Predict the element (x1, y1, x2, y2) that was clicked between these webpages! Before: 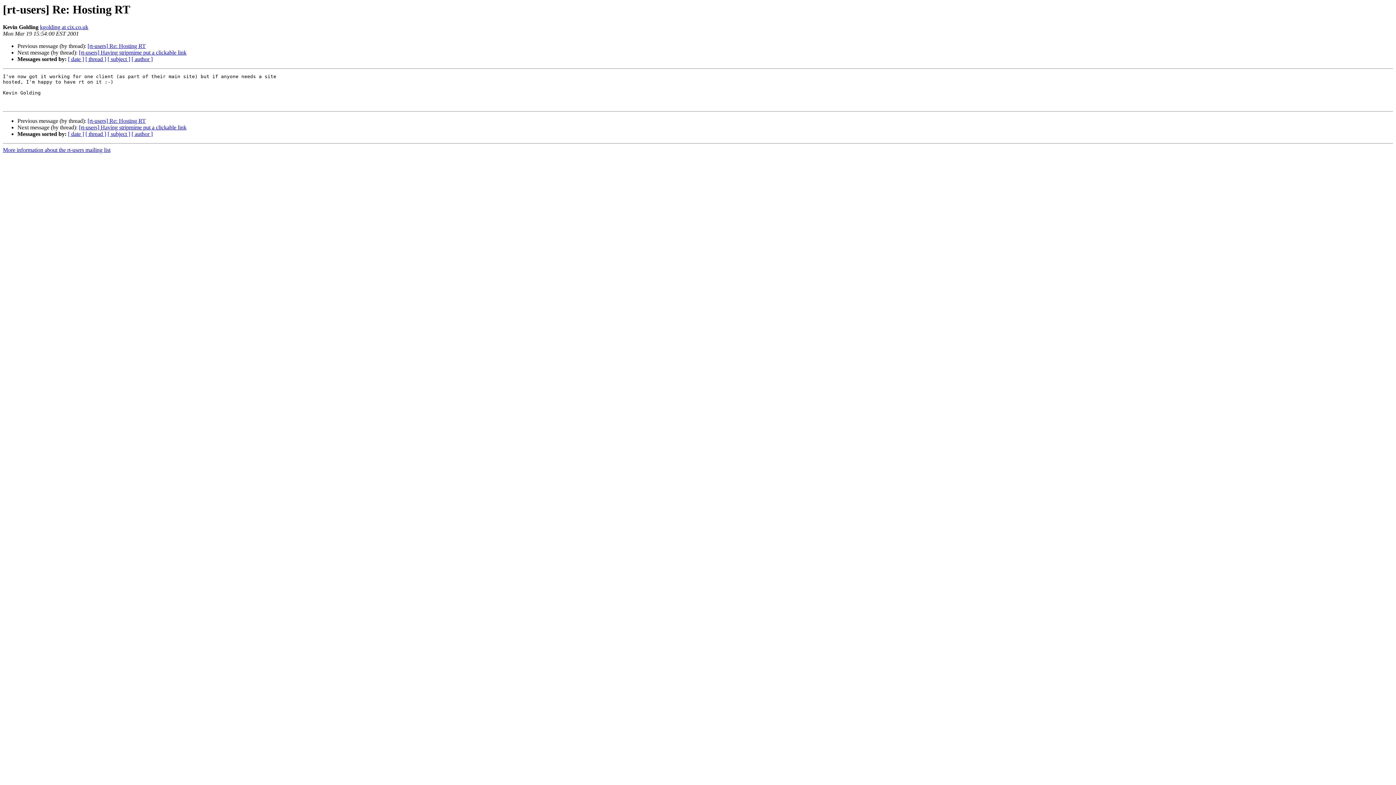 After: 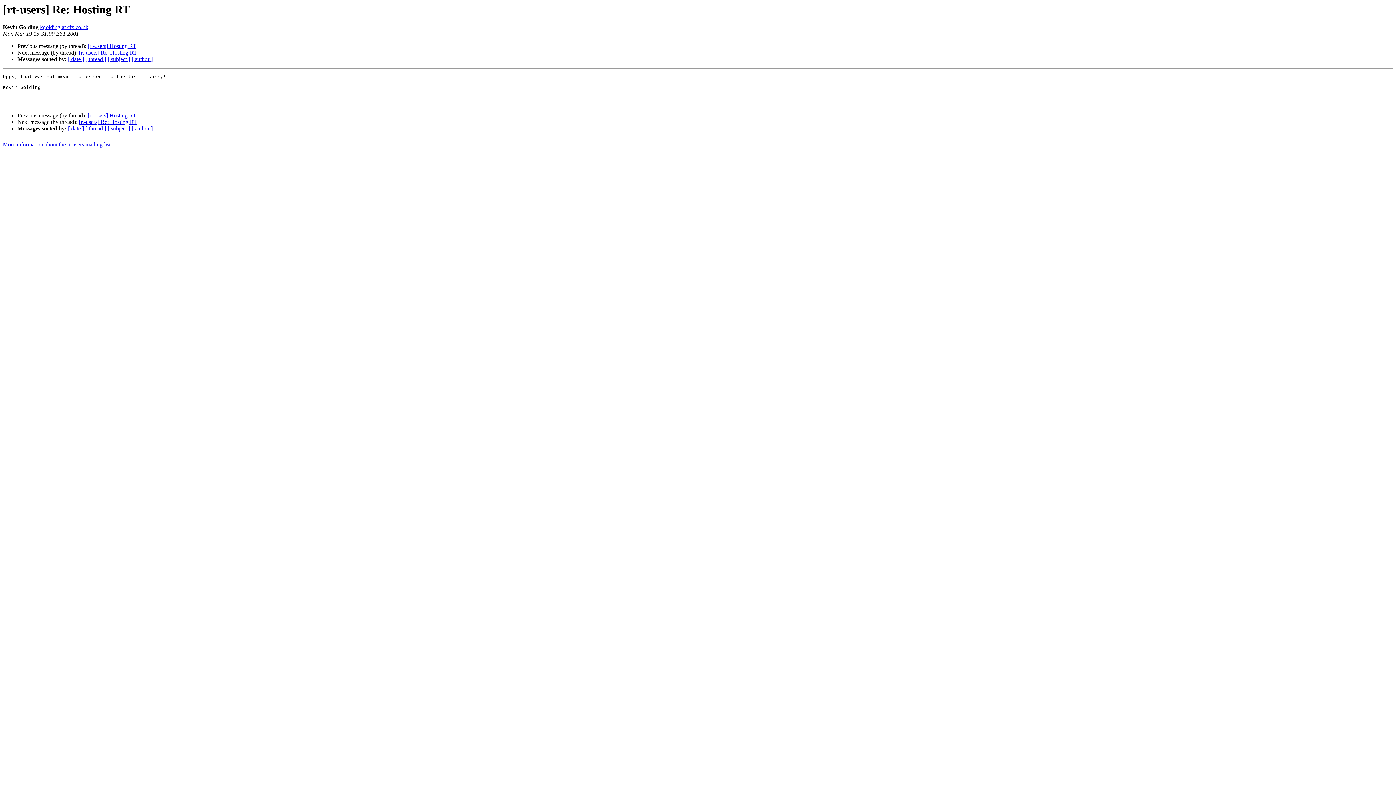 Action: bbox: (87, 117, 145, 124) label: [rt-users] Re: Hosting RT